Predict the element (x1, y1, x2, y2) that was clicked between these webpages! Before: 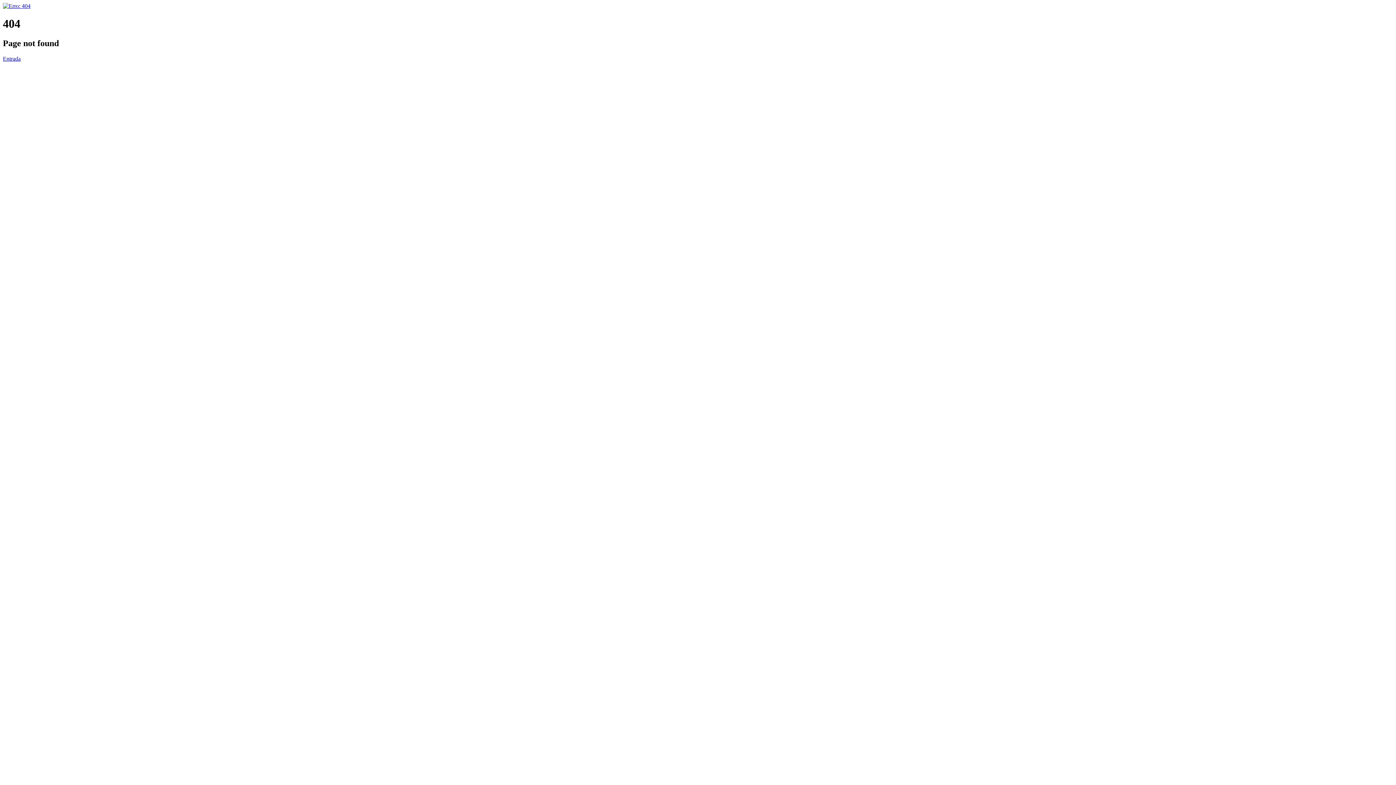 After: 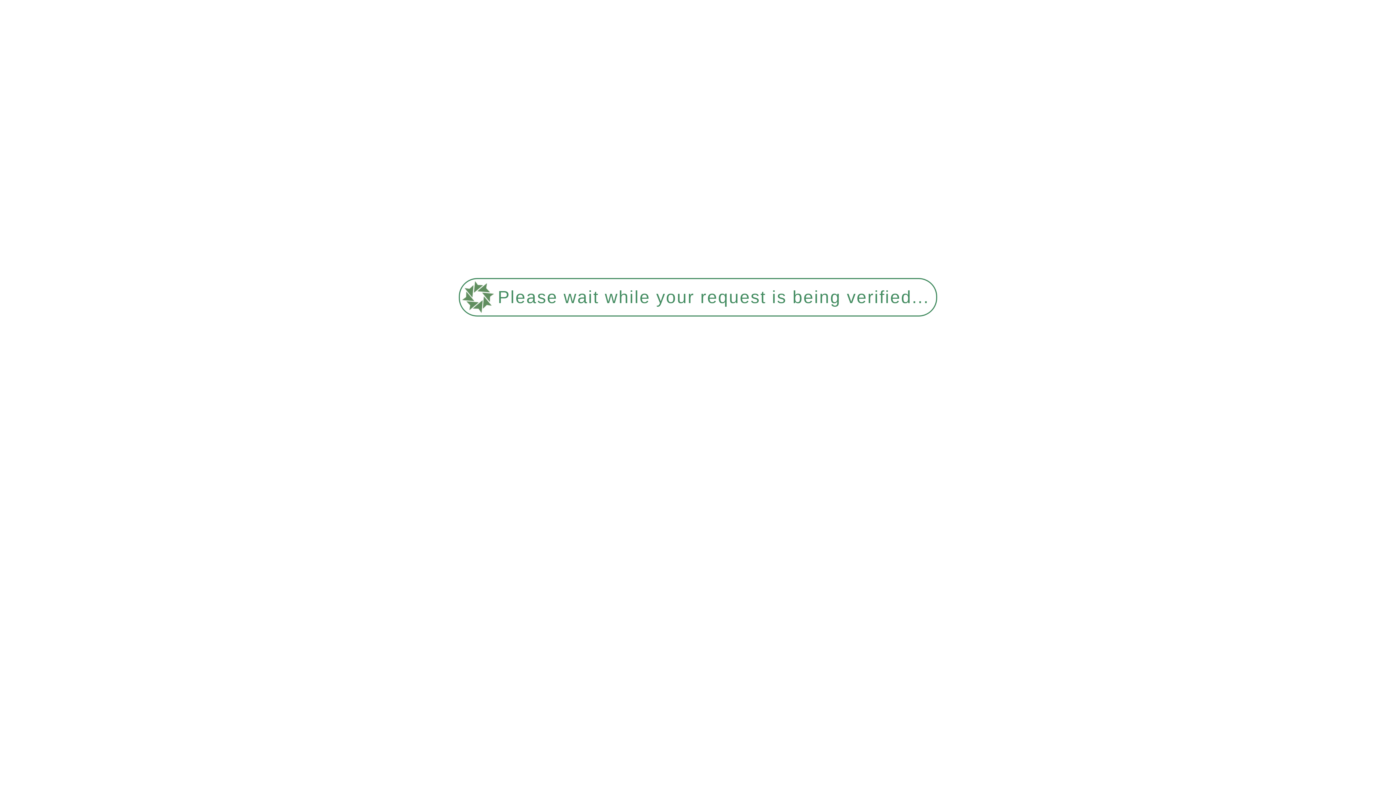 Action: bbox: (2, 55, 20, 61) label: Entrada